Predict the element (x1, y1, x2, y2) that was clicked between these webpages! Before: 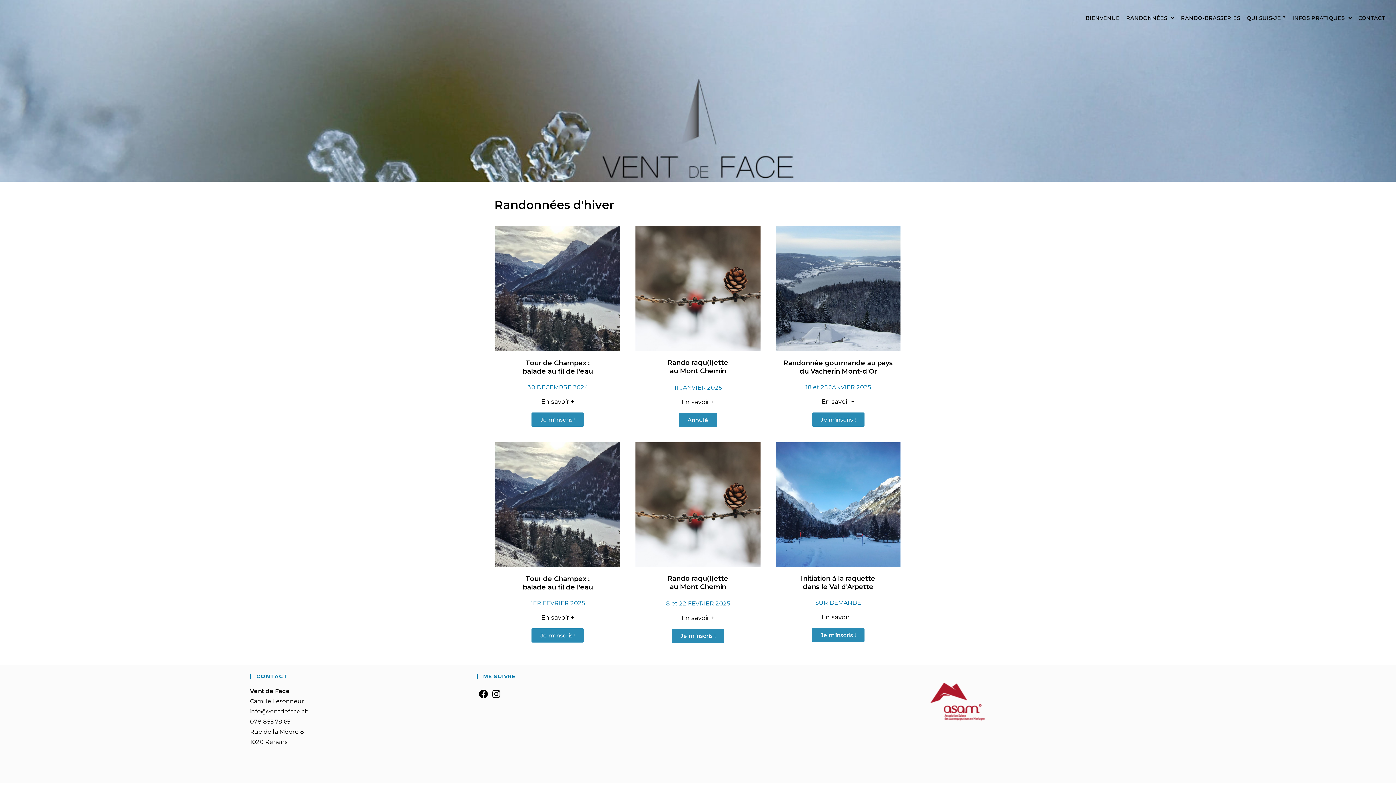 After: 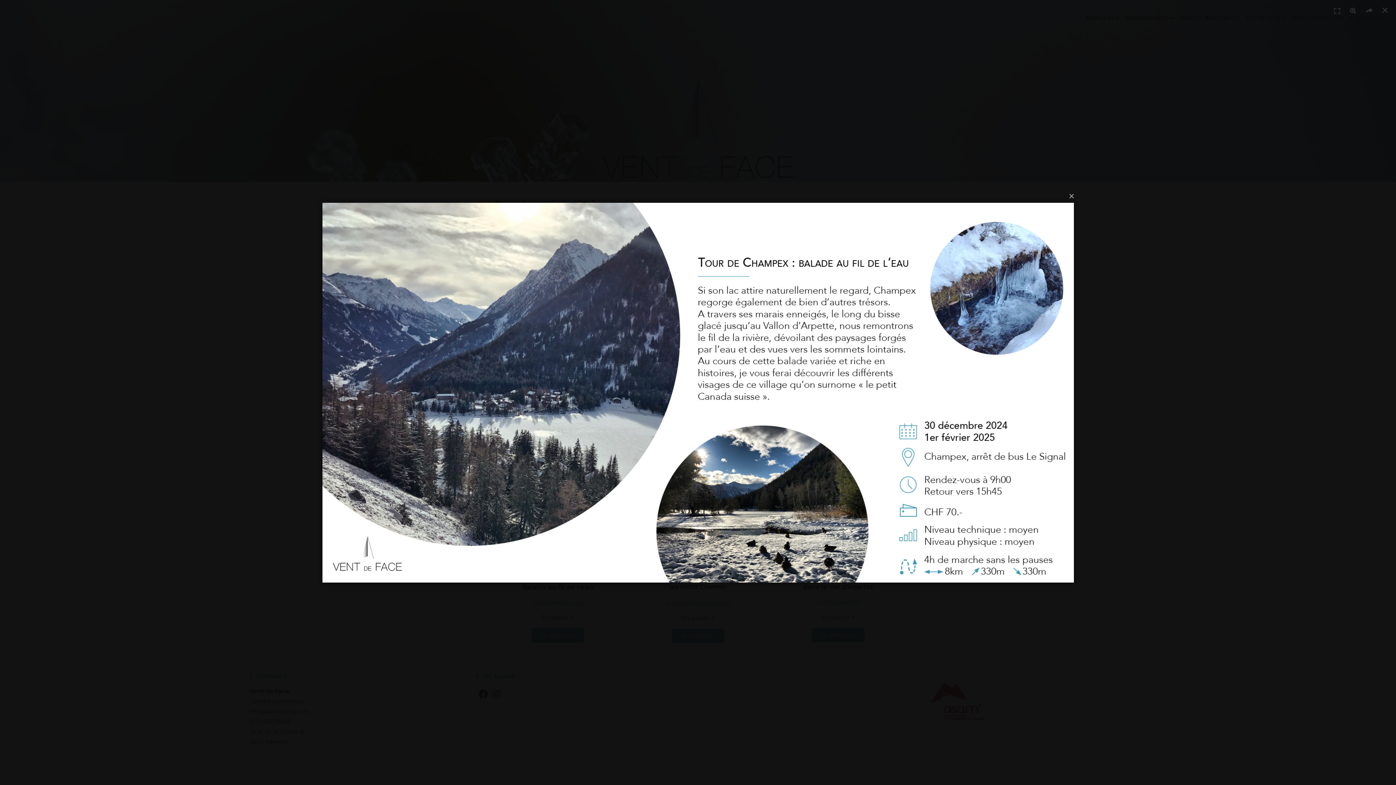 Action: bbox: (495, 284, 620, 291)